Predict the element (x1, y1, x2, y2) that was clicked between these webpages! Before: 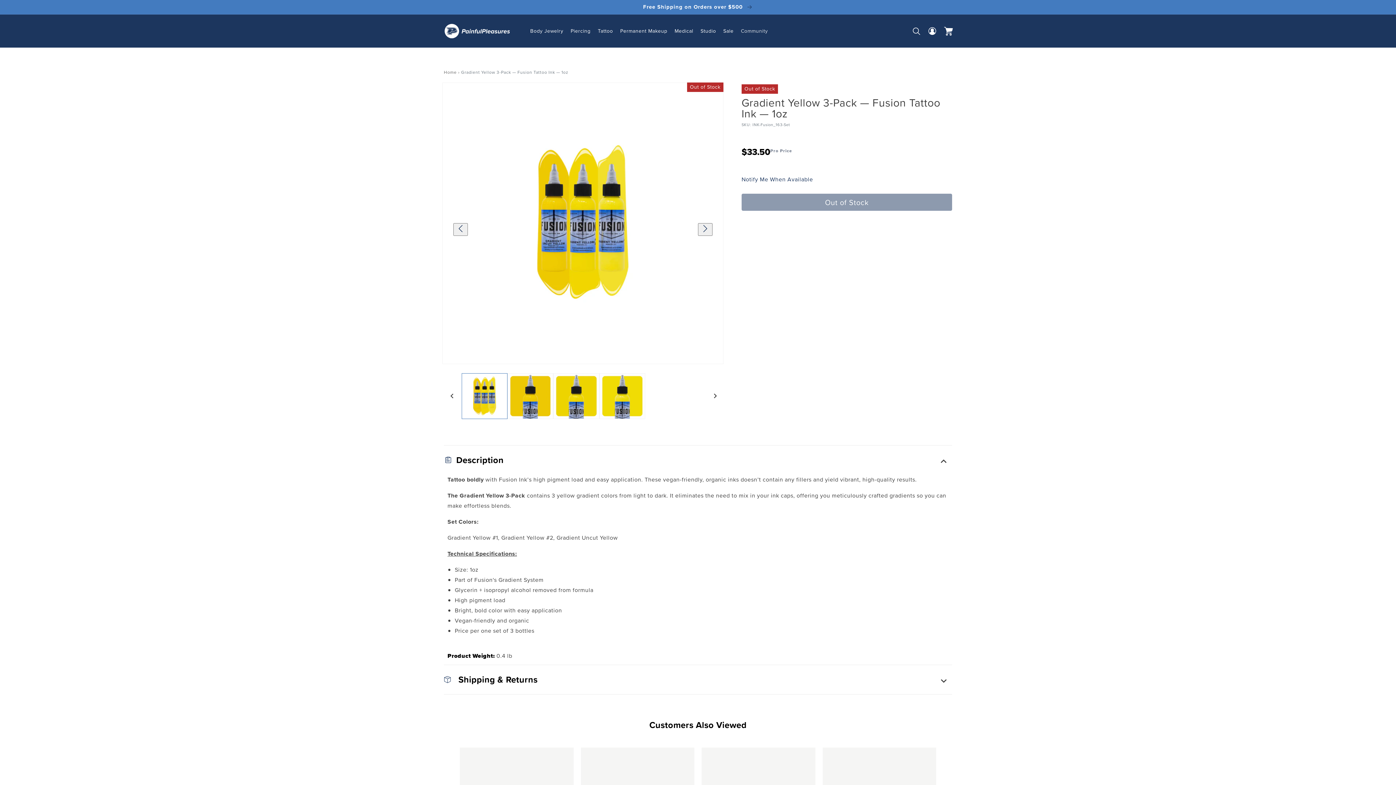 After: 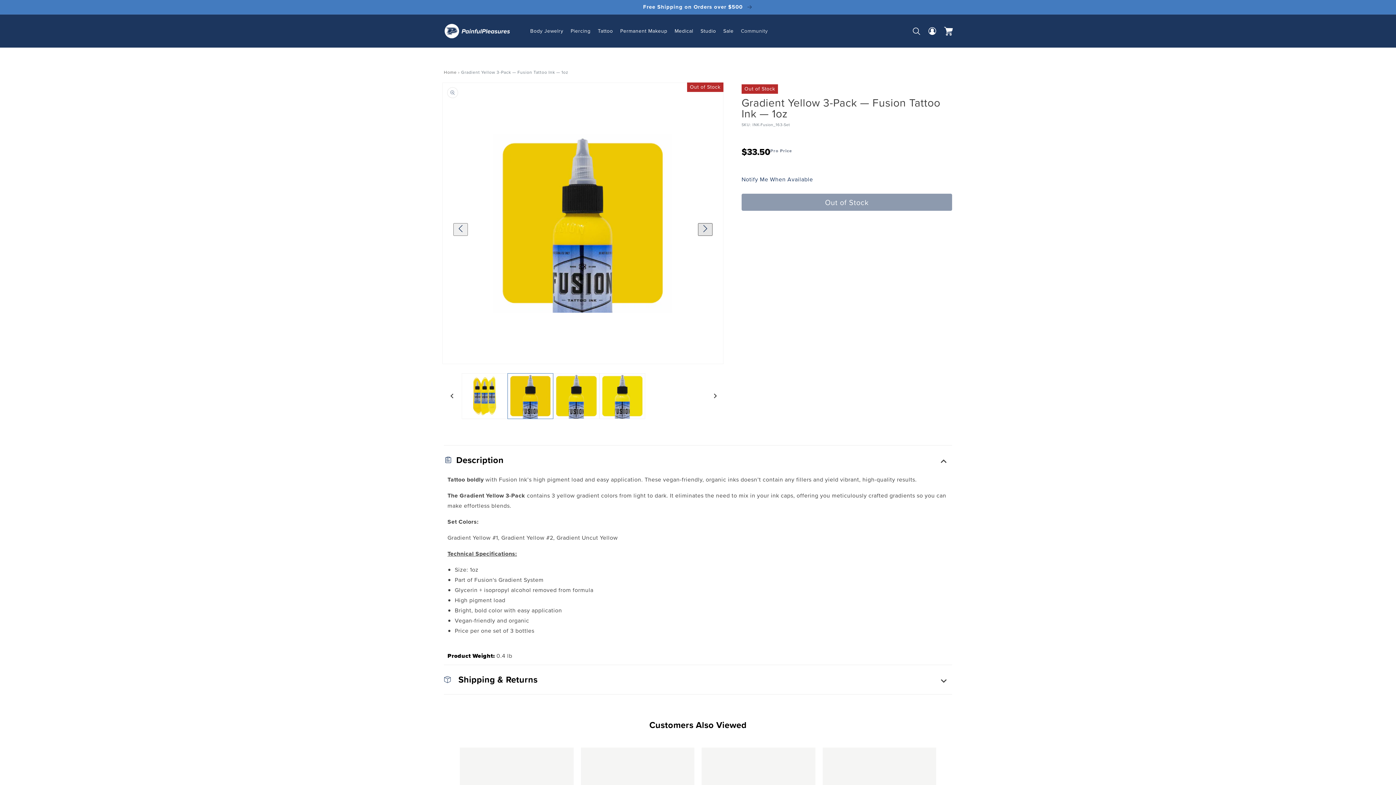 Action: label: Slide right bbox: (698, 223, 712, 236)